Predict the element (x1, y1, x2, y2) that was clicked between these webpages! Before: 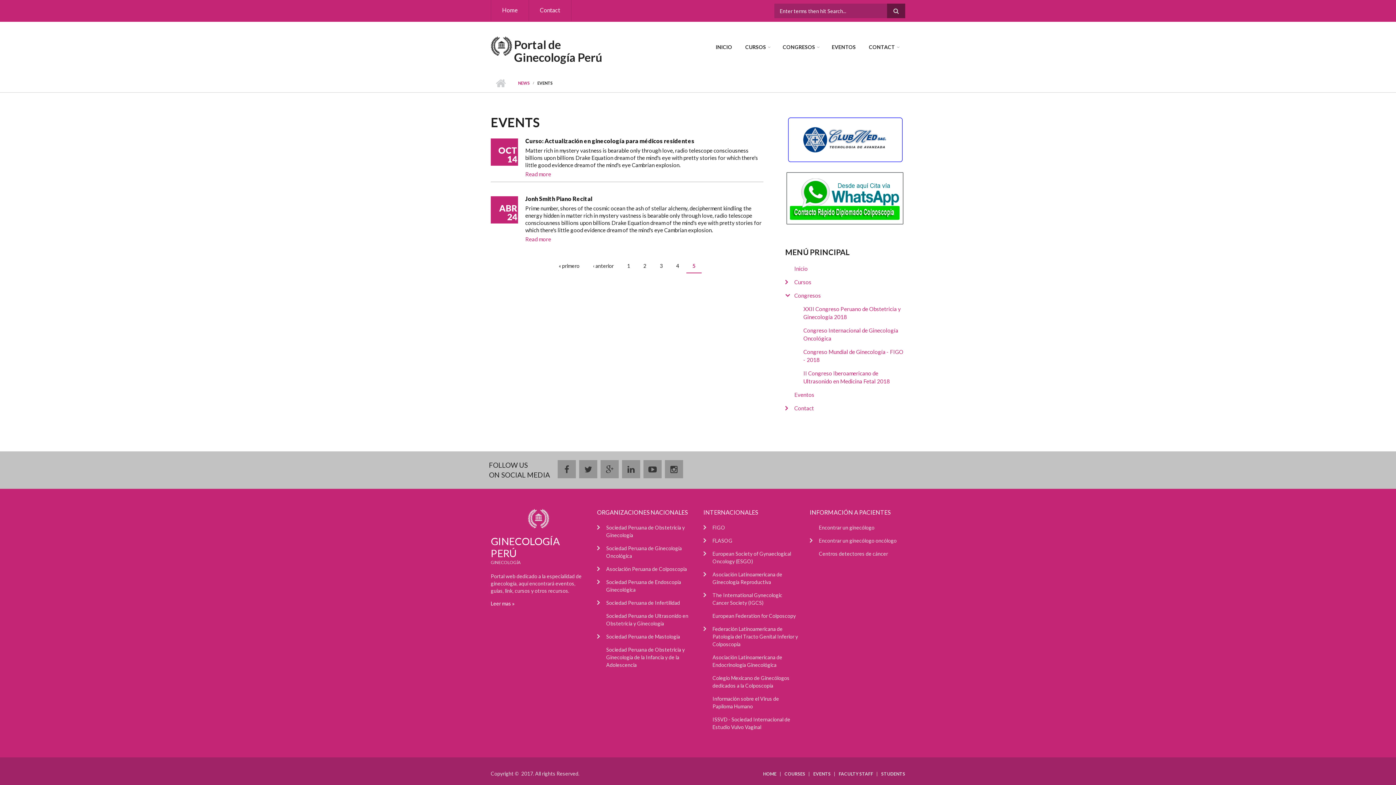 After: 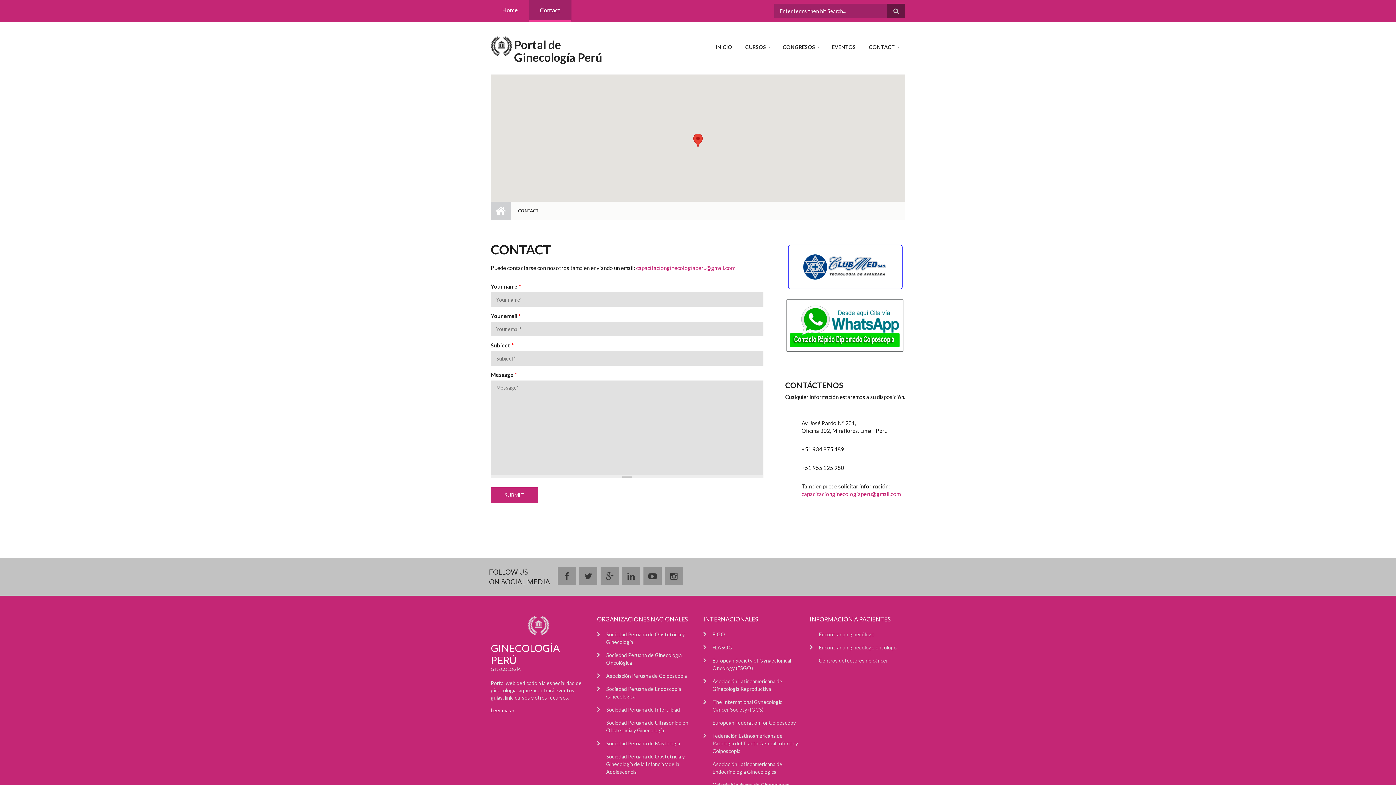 Action: bbox: (528, 0, 571, 21) label: Contact